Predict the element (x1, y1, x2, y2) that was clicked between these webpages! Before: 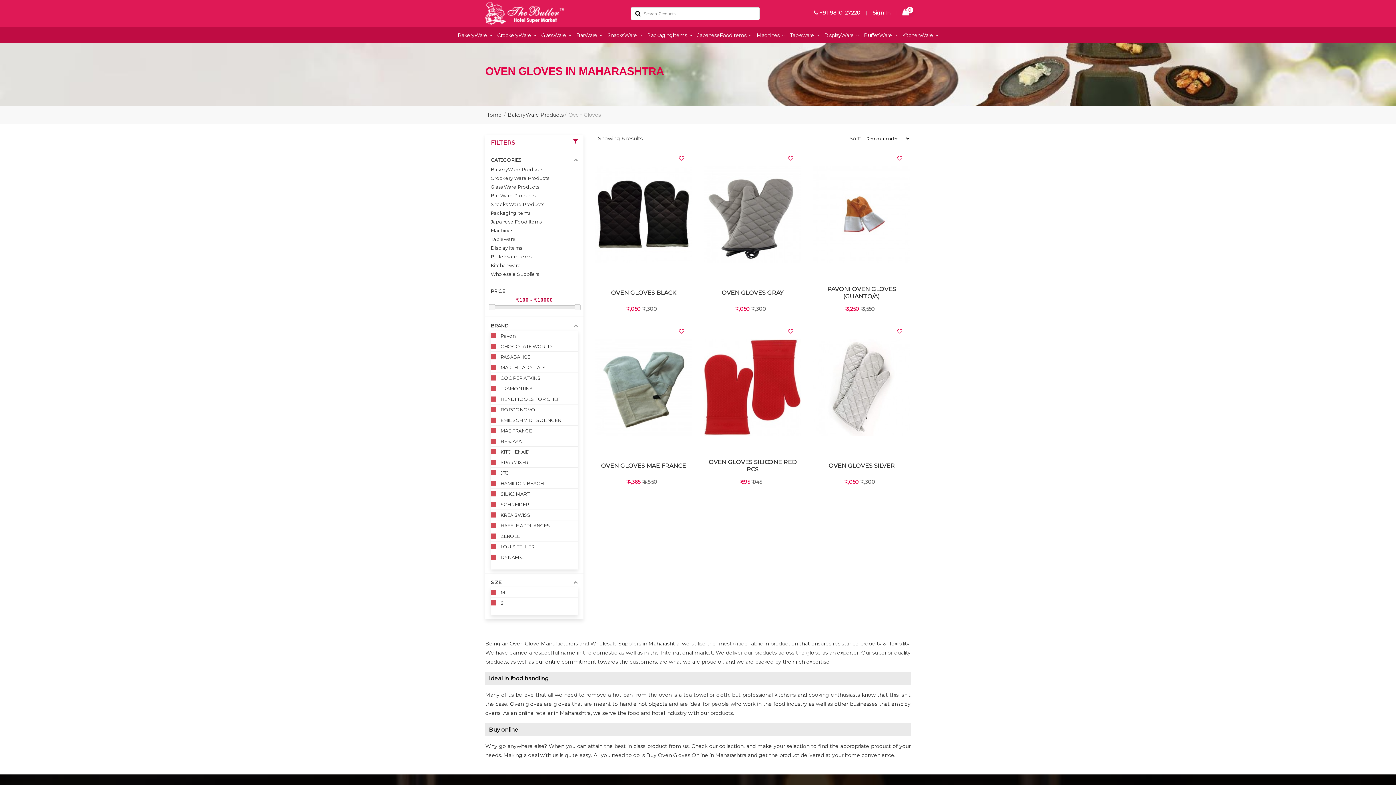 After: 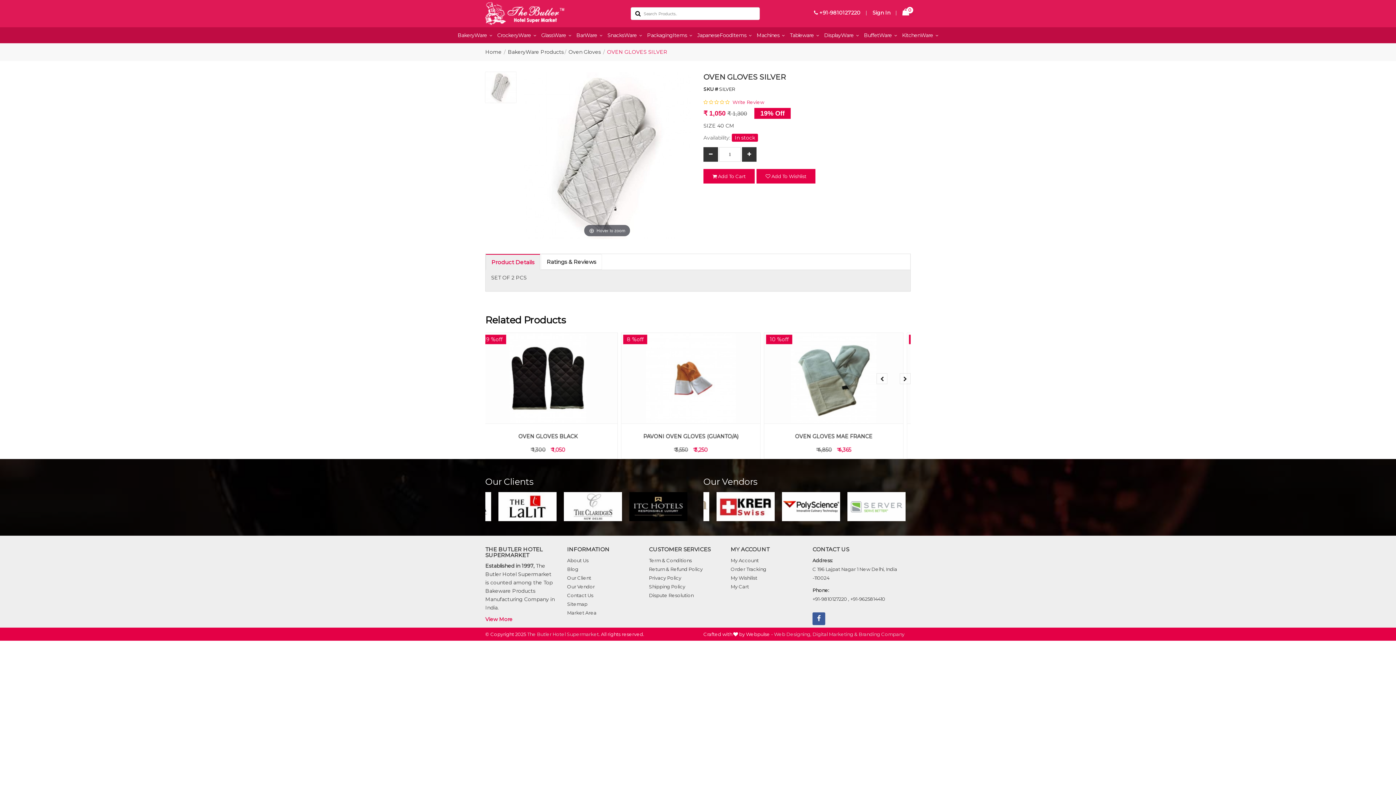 Action: label: OVEN GLOVES SILVER bbox: (812, 462, 910, 469)